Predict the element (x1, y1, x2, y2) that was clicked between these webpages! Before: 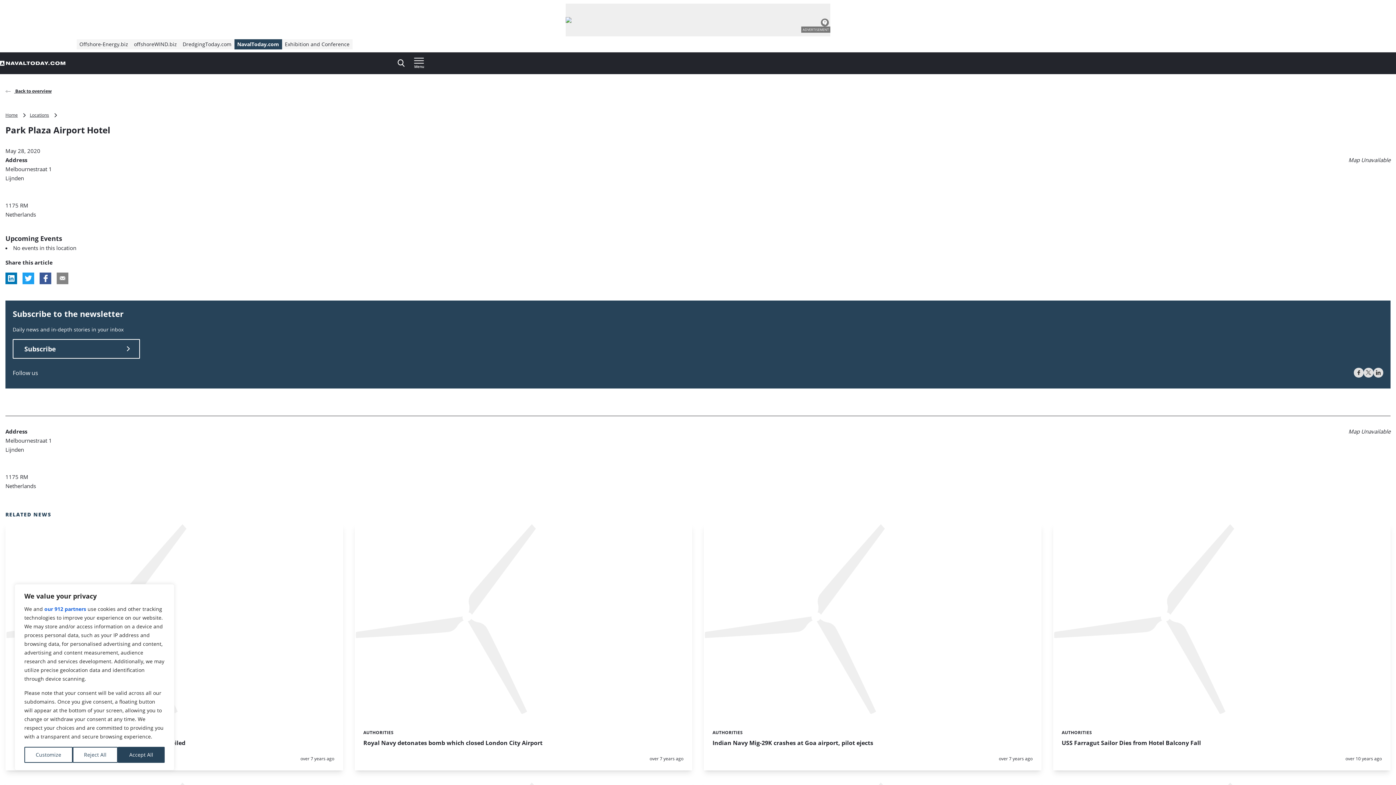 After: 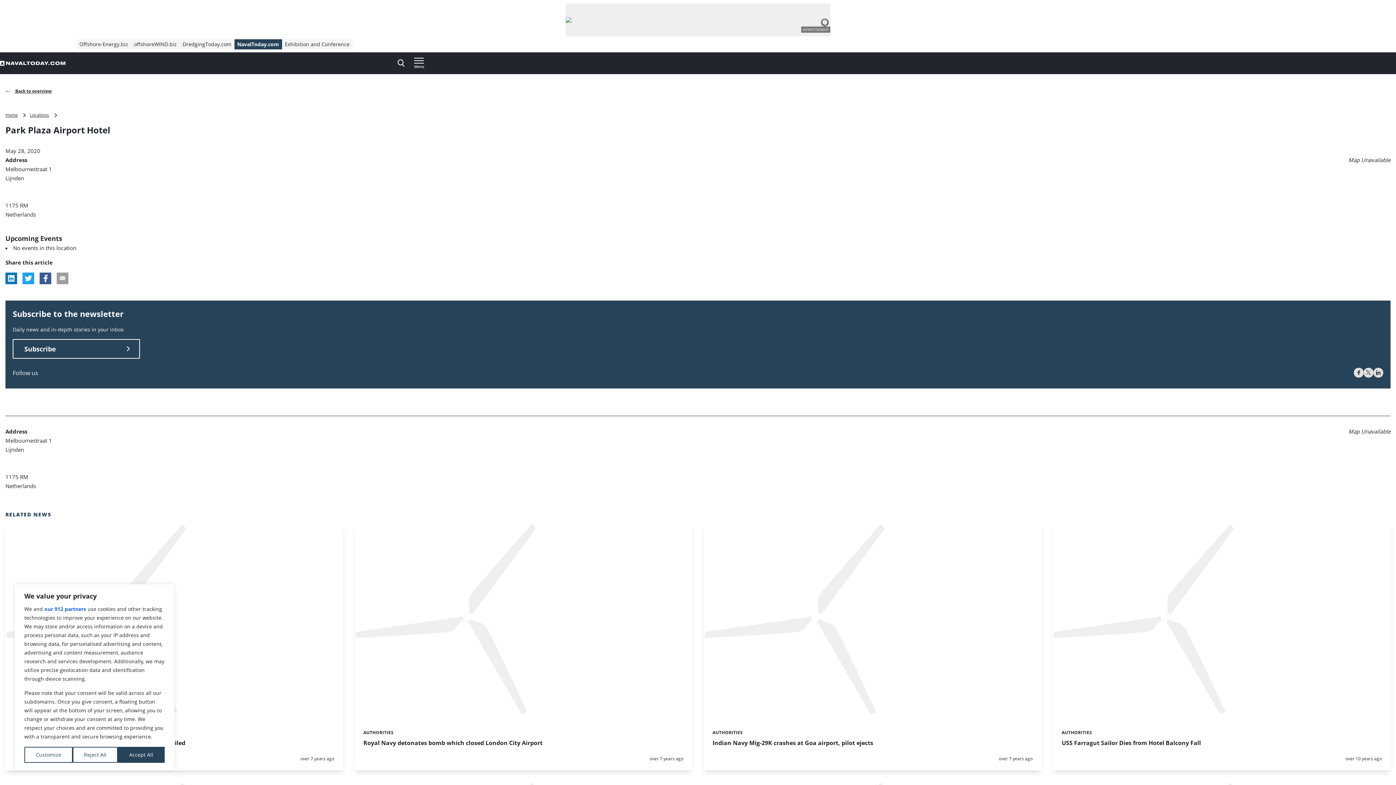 Action: label: Share this article via Email bbox: (56, 272, 68, 284)